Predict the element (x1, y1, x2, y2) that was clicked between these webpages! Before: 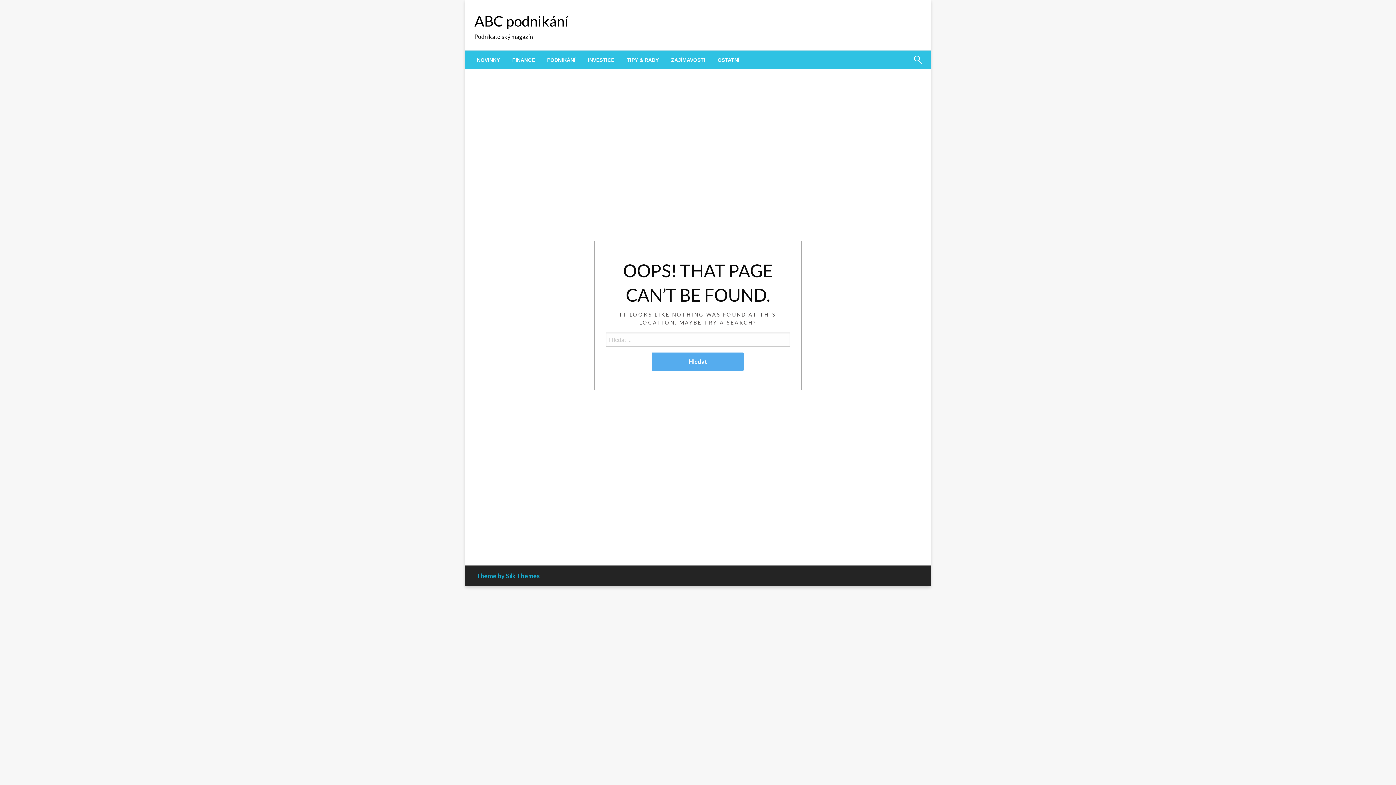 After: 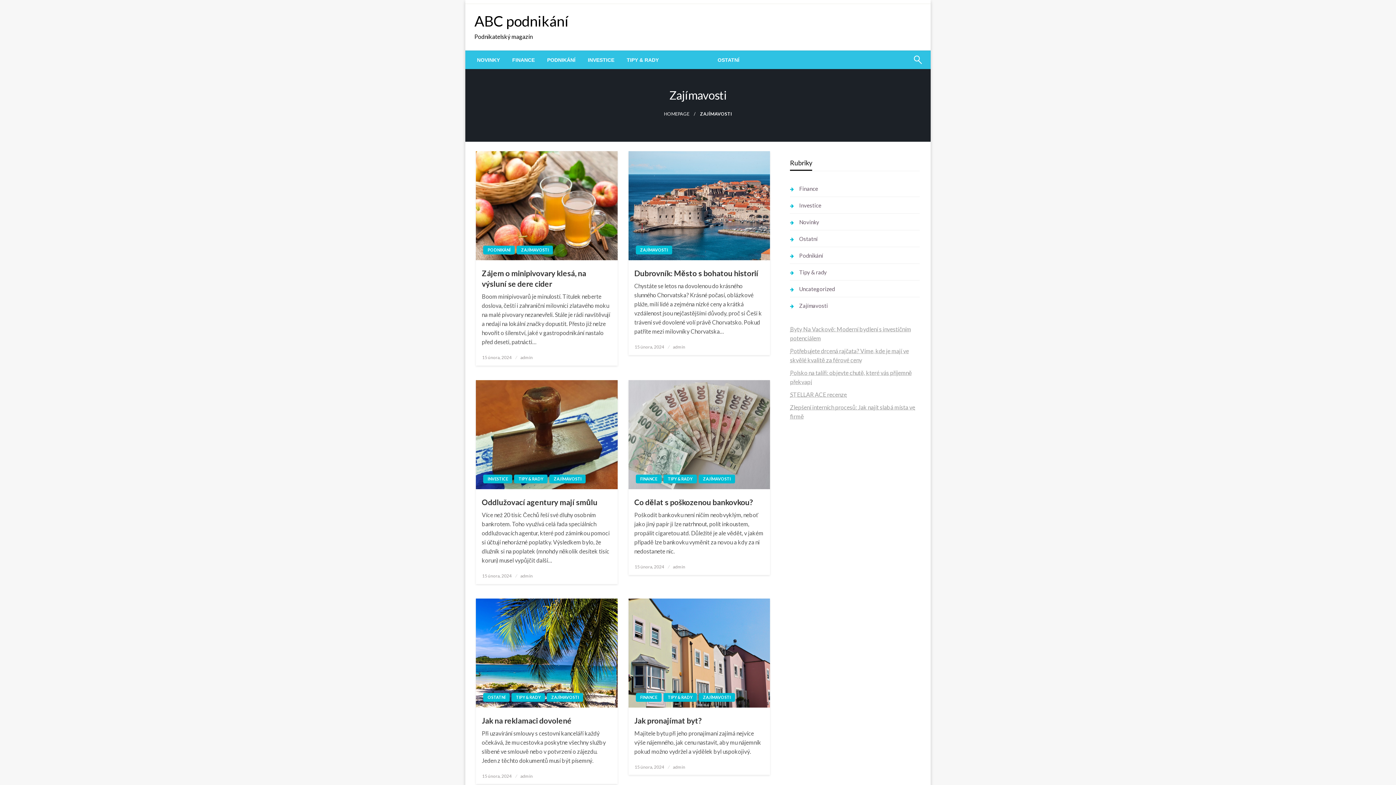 Action: bbox: (665, 50, 711, 69) label: ZAJÍMAVOSTI